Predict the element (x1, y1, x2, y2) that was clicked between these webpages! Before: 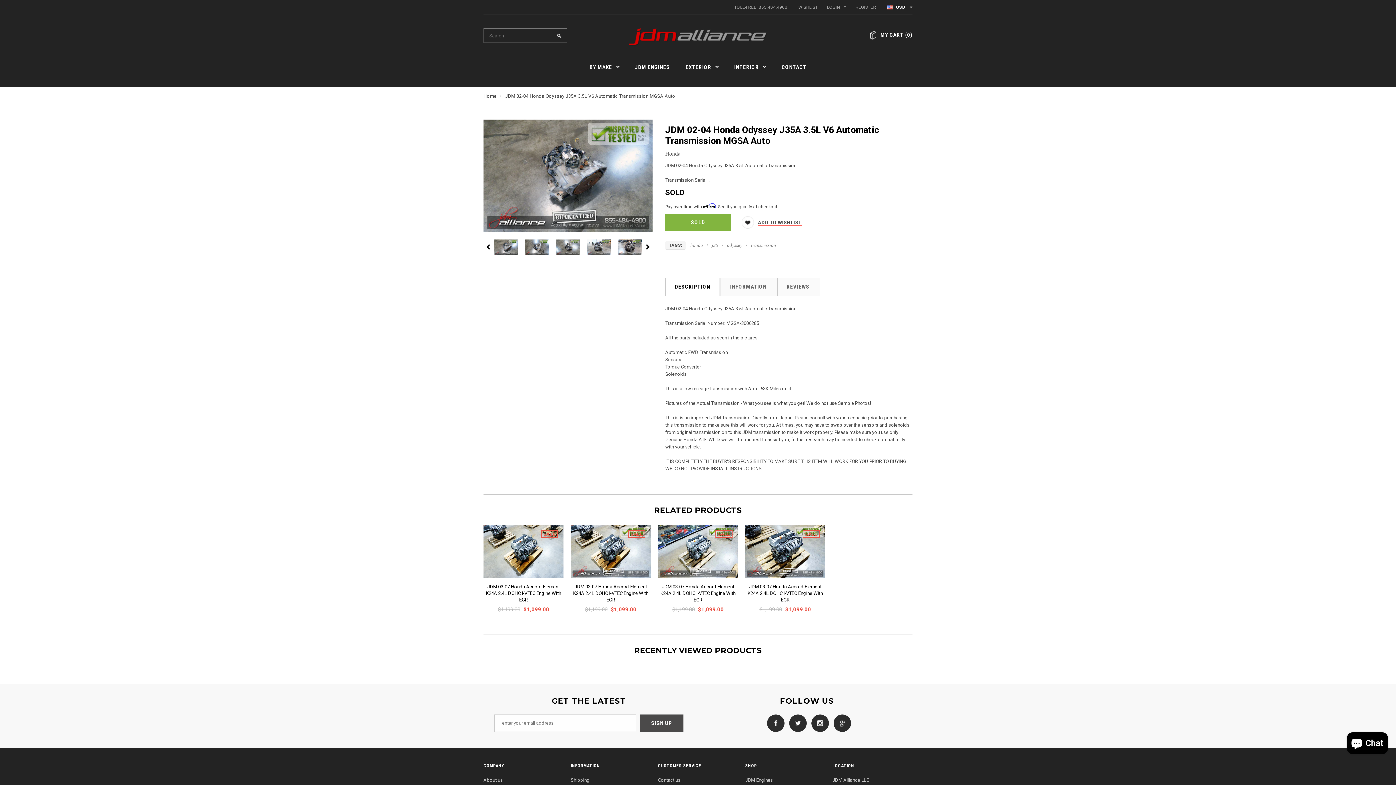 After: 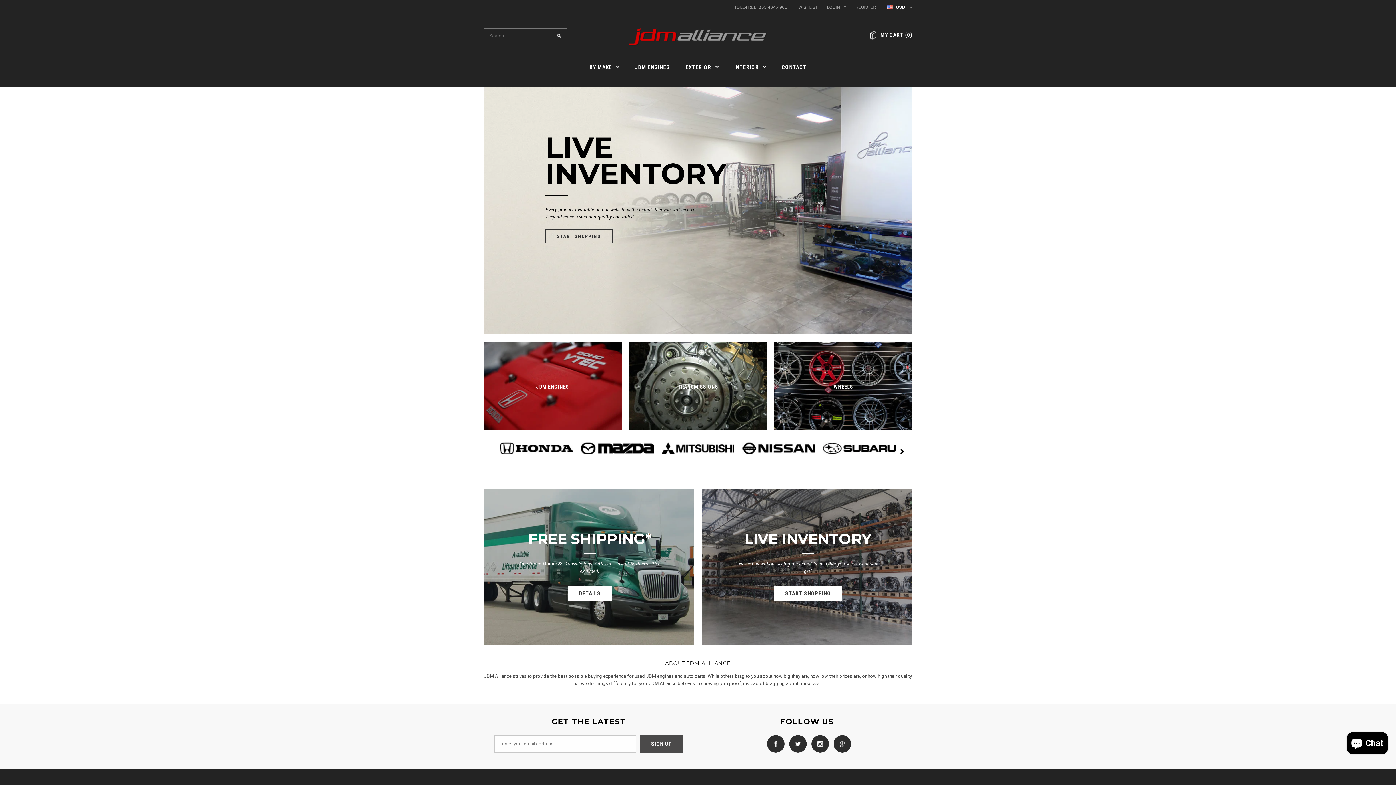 Action: label: Home bbox: (483, 93, 496, 98)